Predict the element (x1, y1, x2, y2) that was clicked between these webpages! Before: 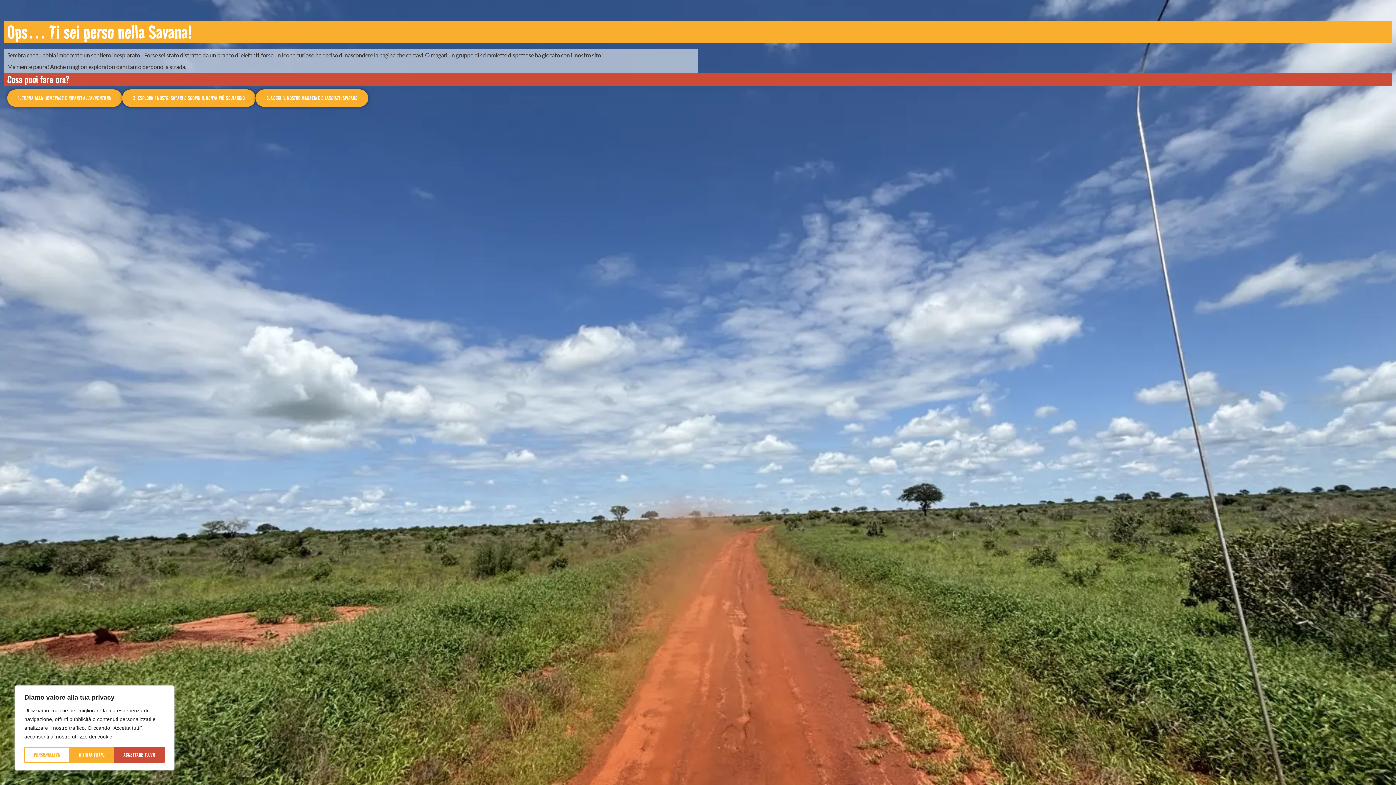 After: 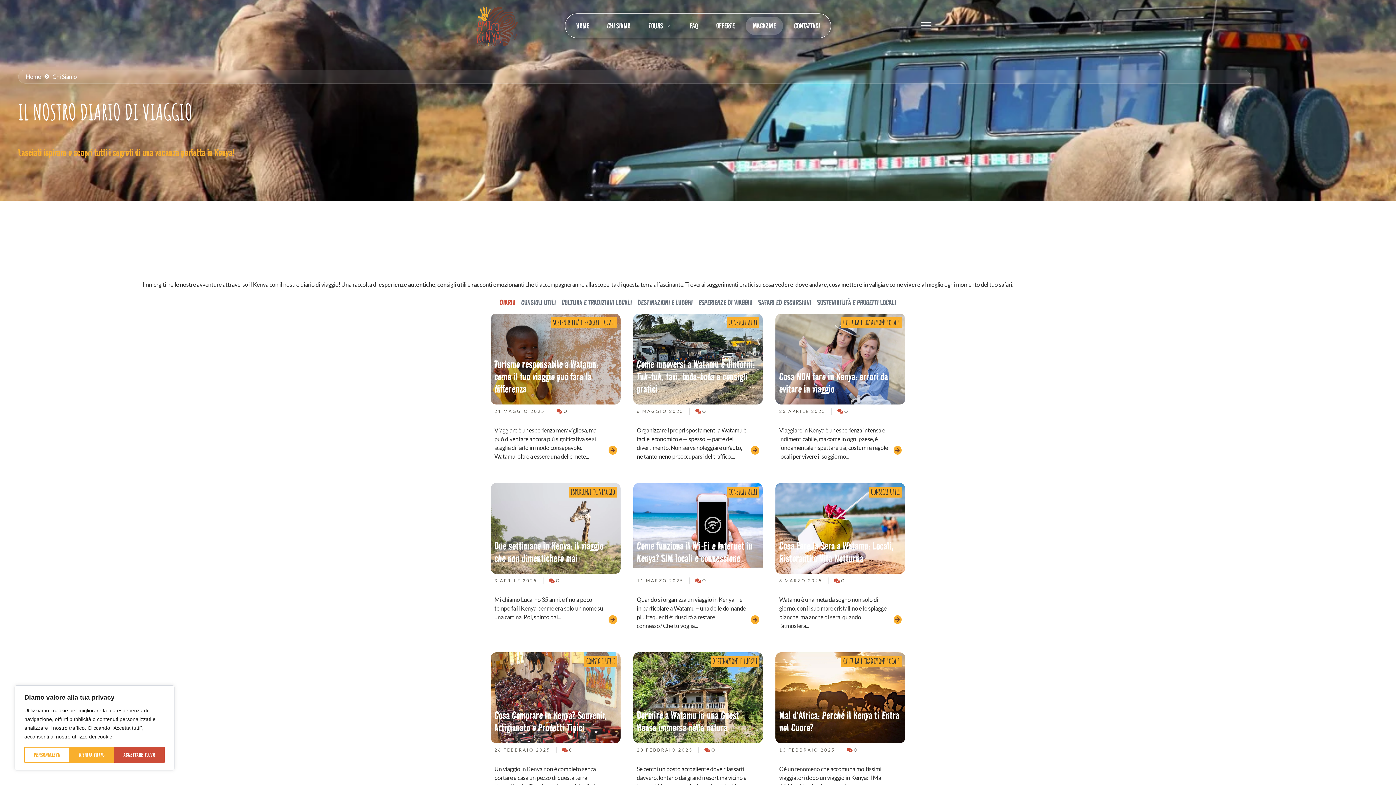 Action: label: 3. LEGGI IL NOSTRO MAGAZINE E LASCIATI ISPIRARE bbox: (255, 89, 368, 106)